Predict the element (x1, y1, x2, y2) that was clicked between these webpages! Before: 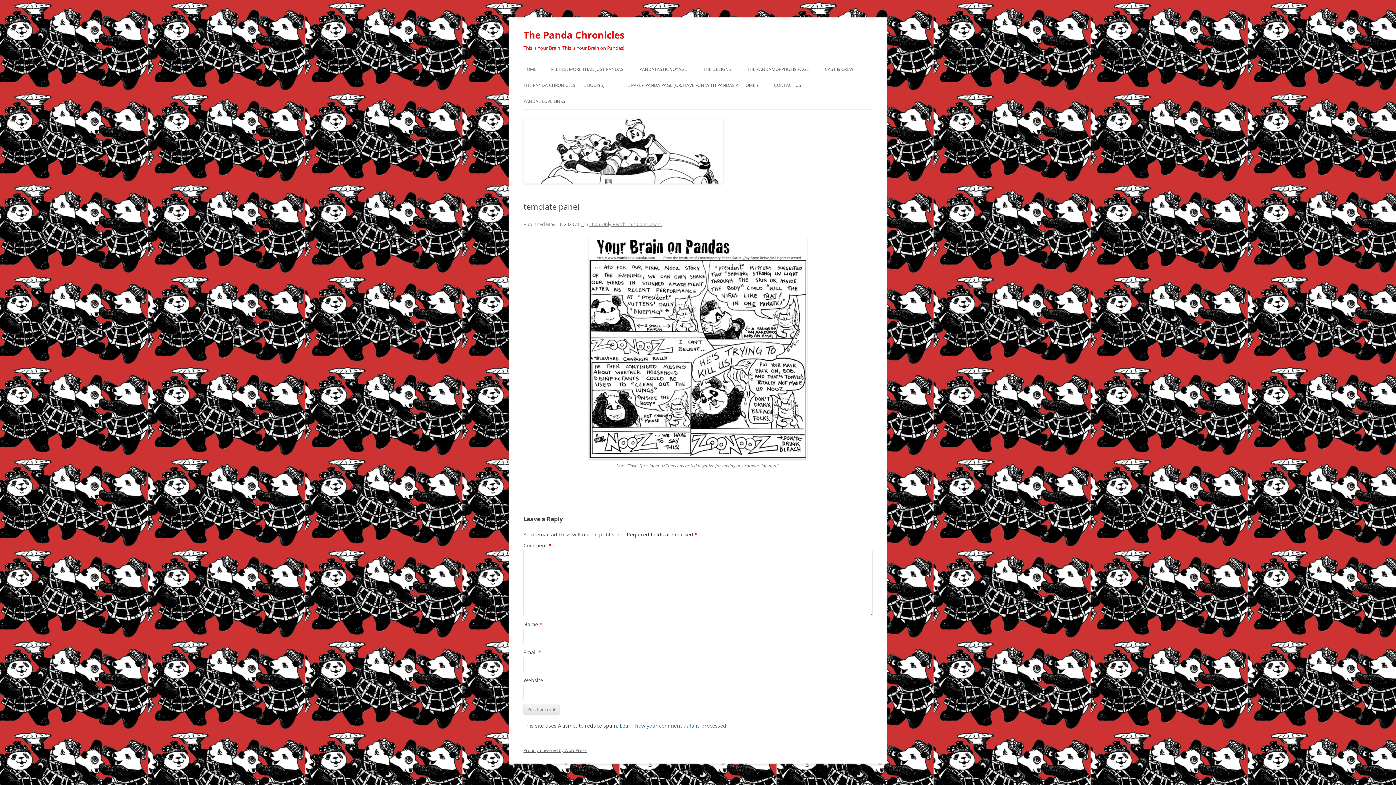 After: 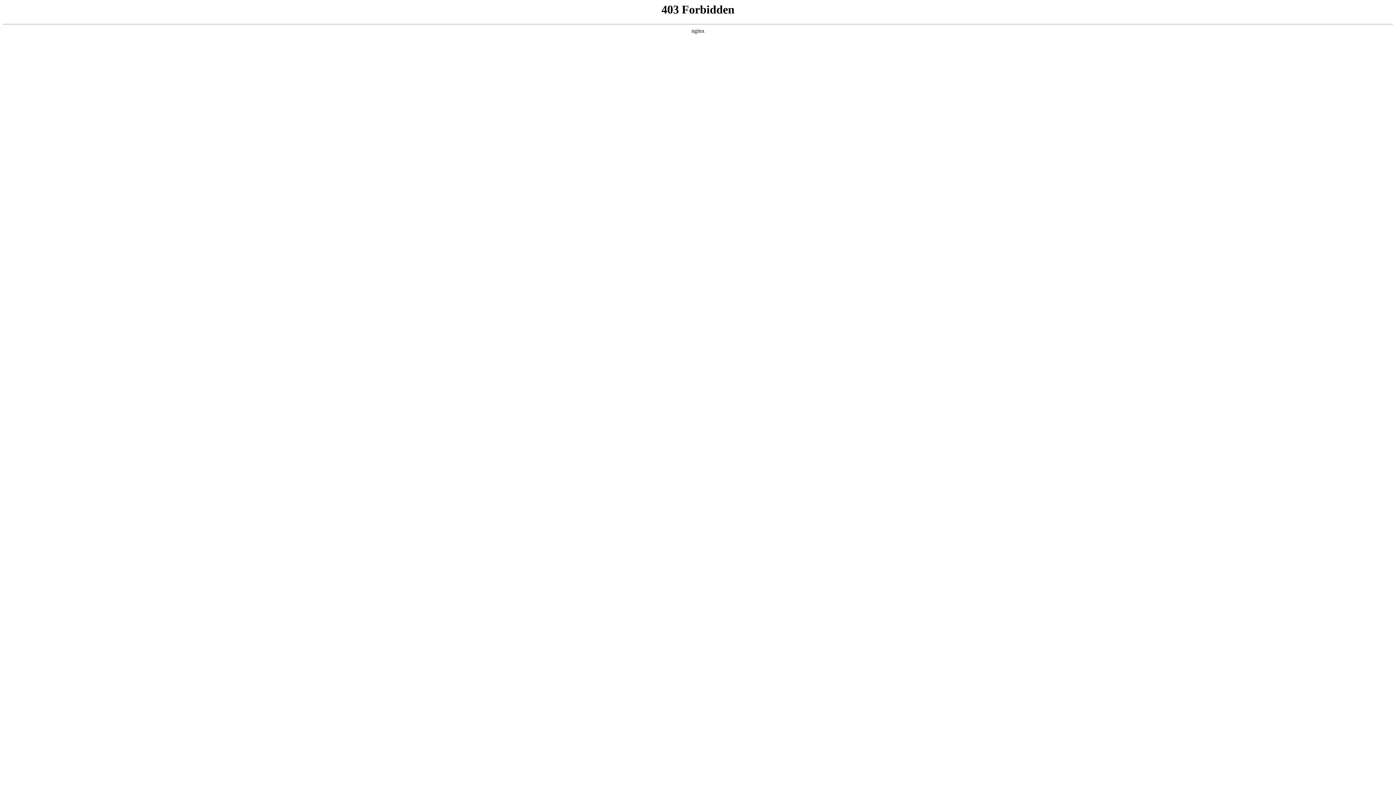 Action: bbox: (523, 747, 586, 753) label: Proudly powered by WordPress